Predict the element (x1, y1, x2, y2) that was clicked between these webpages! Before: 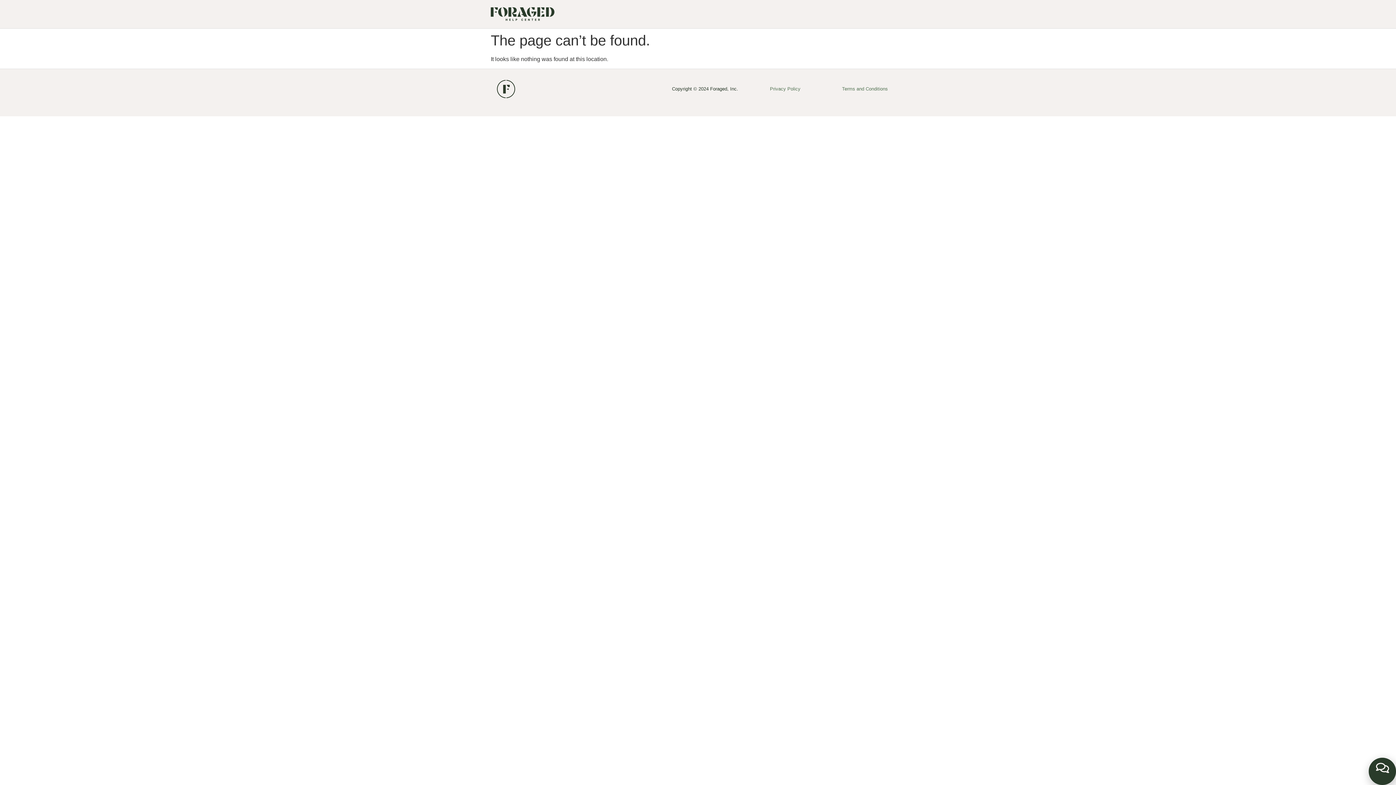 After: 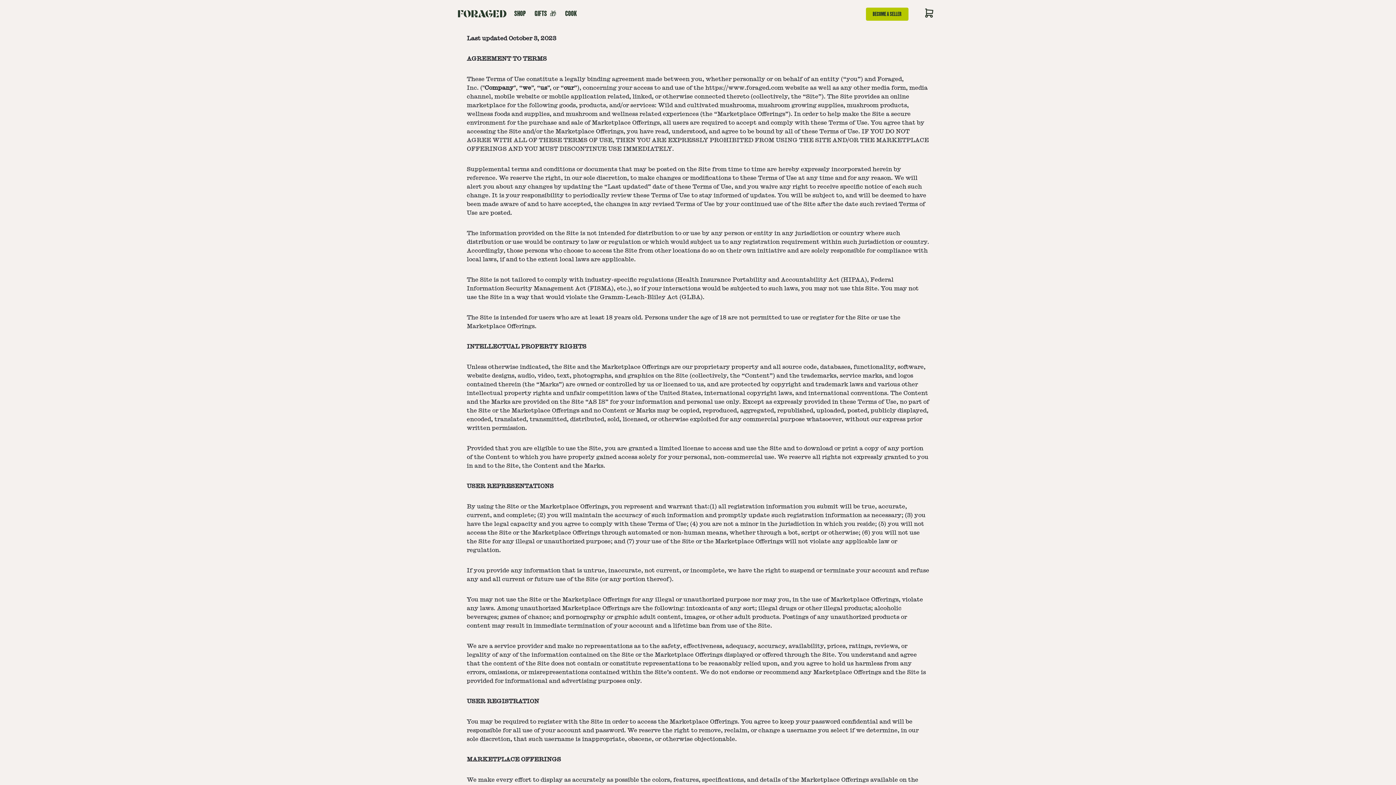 Action: label: Terms and Conditions bbox: (842, 86, 888, 91)